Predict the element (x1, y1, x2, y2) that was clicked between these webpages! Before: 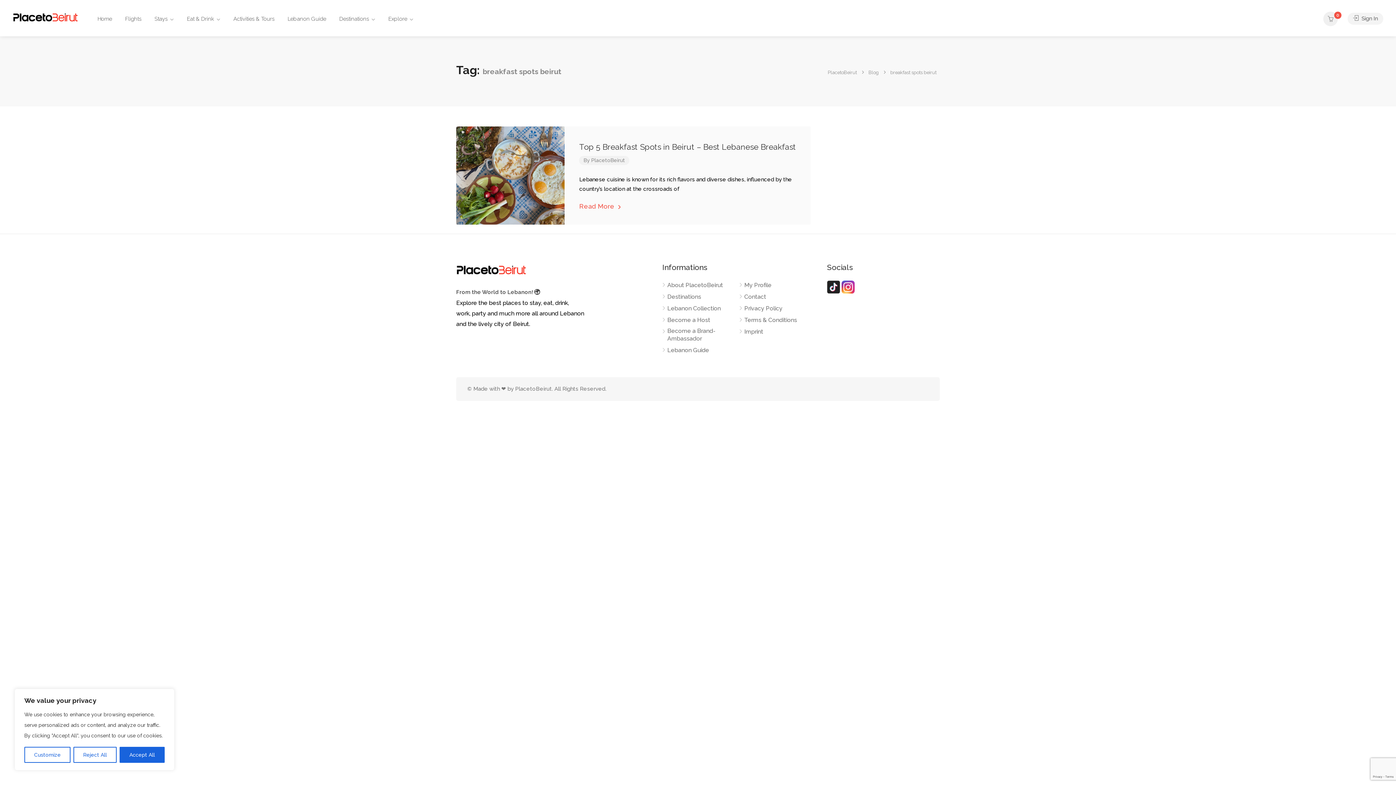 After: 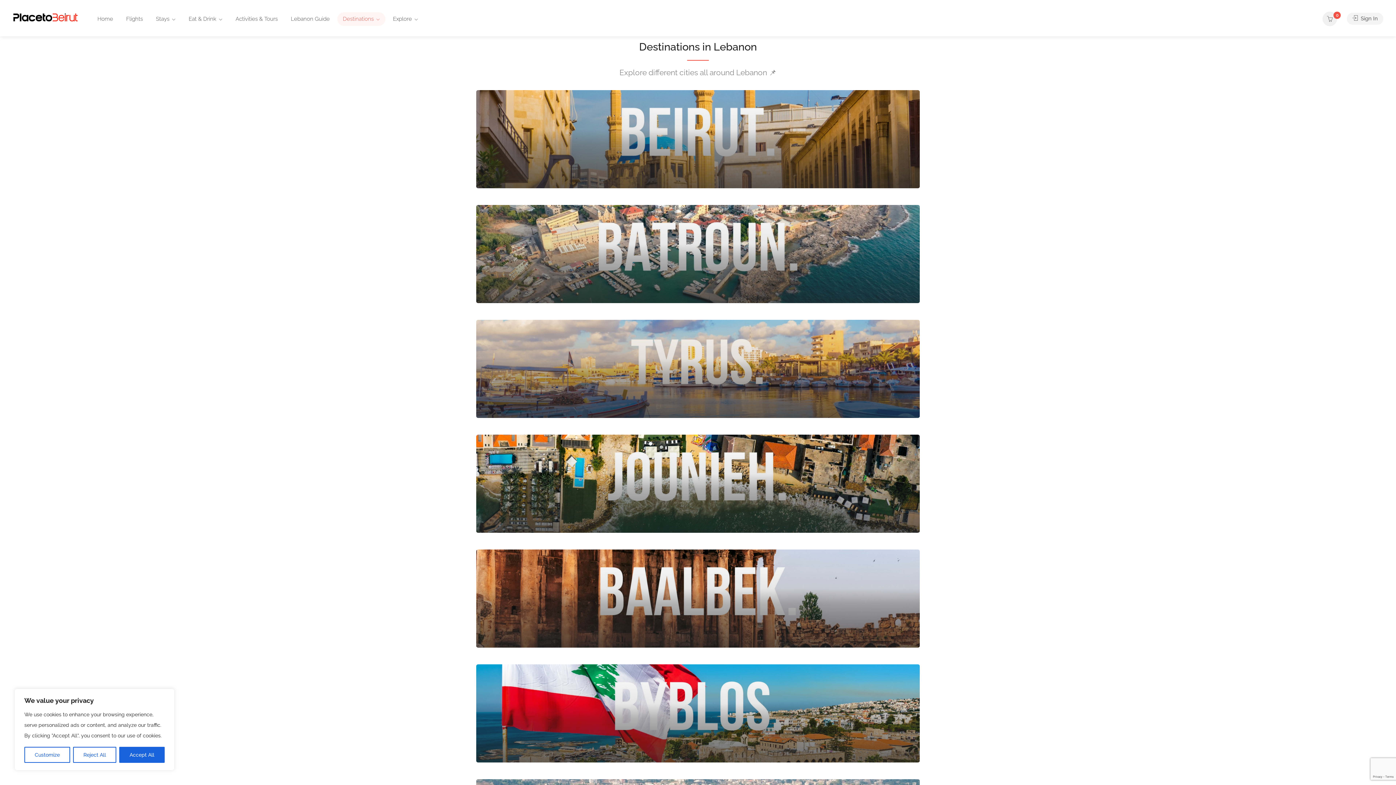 Action: label: Destinations bbox: (662, 293, 701, 304)